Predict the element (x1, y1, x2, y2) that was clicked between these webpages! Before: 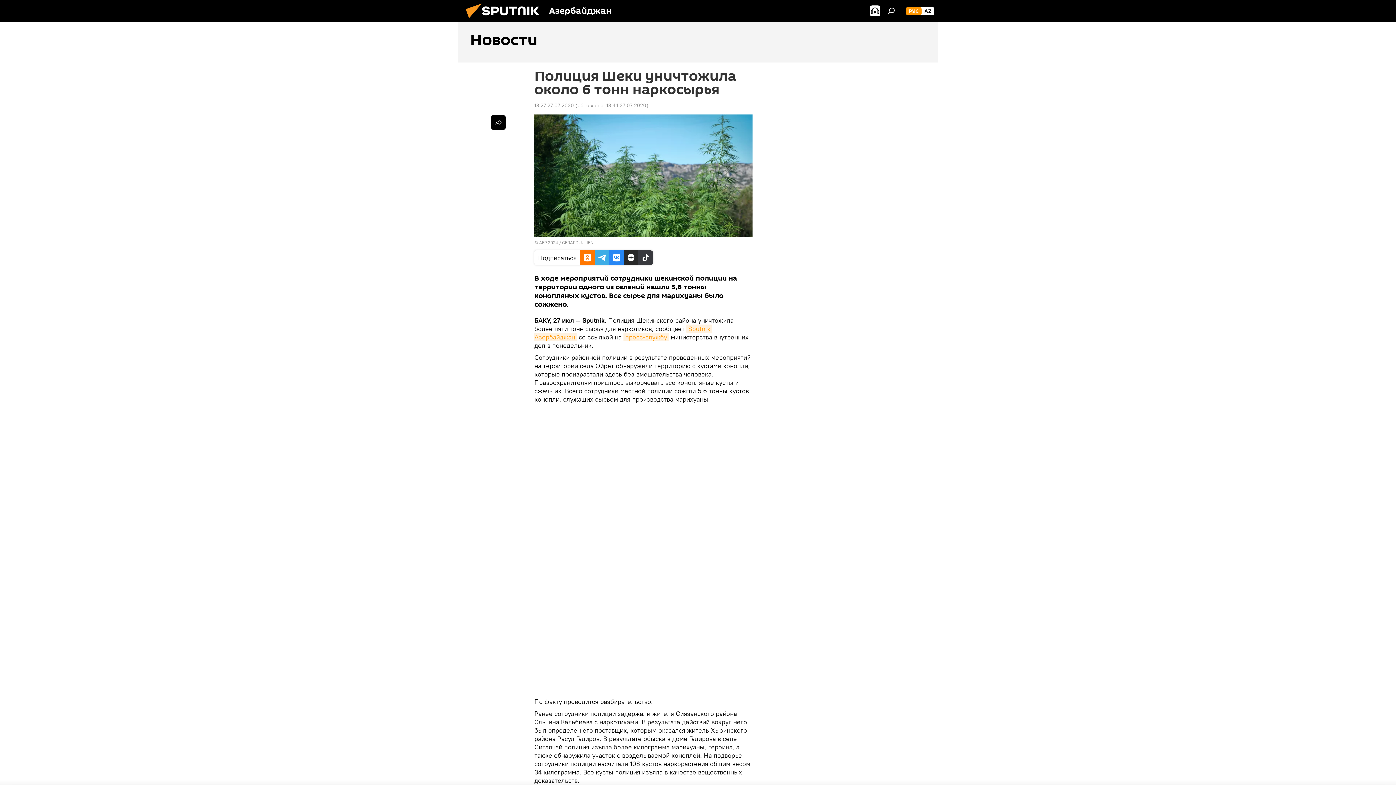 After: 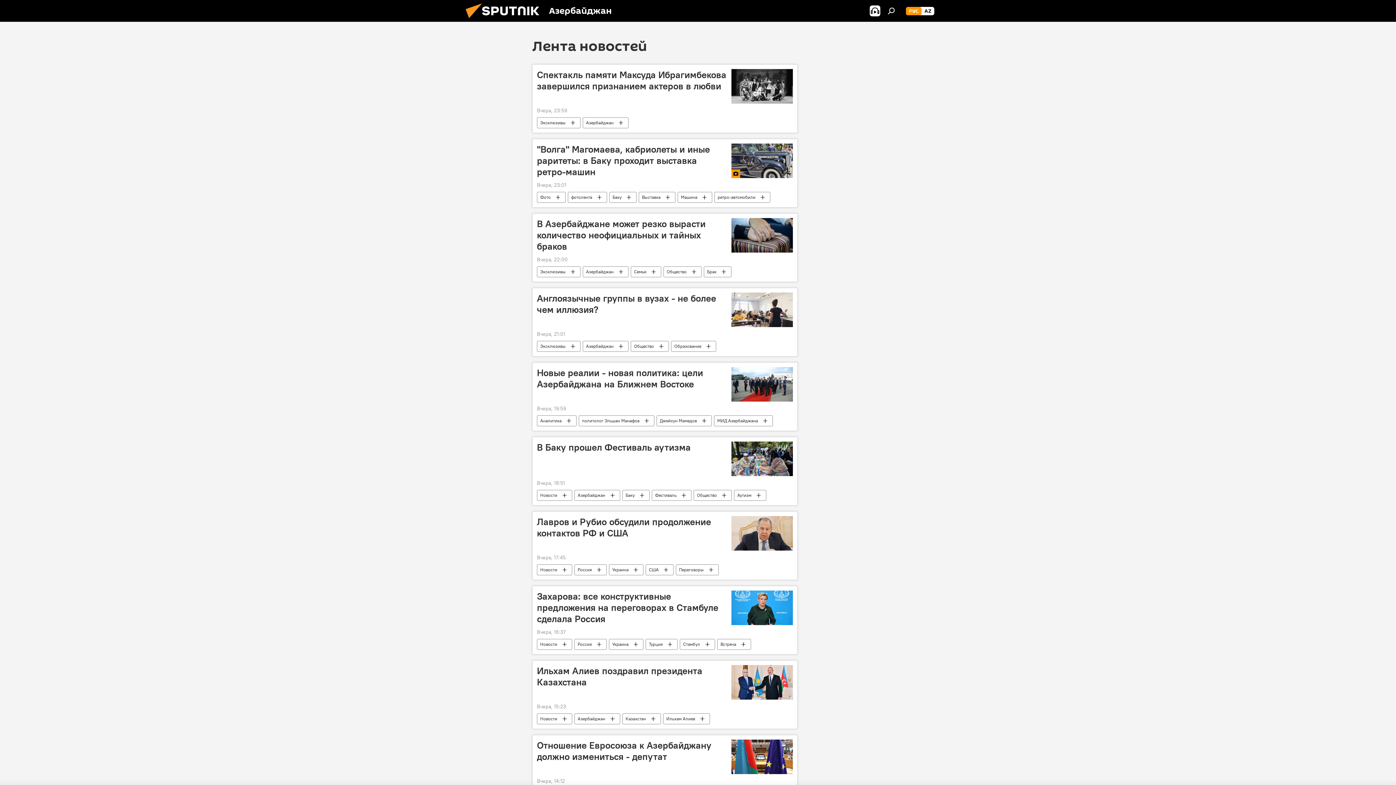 Action: label: Новости bbox: (458, 21, 938, 62)